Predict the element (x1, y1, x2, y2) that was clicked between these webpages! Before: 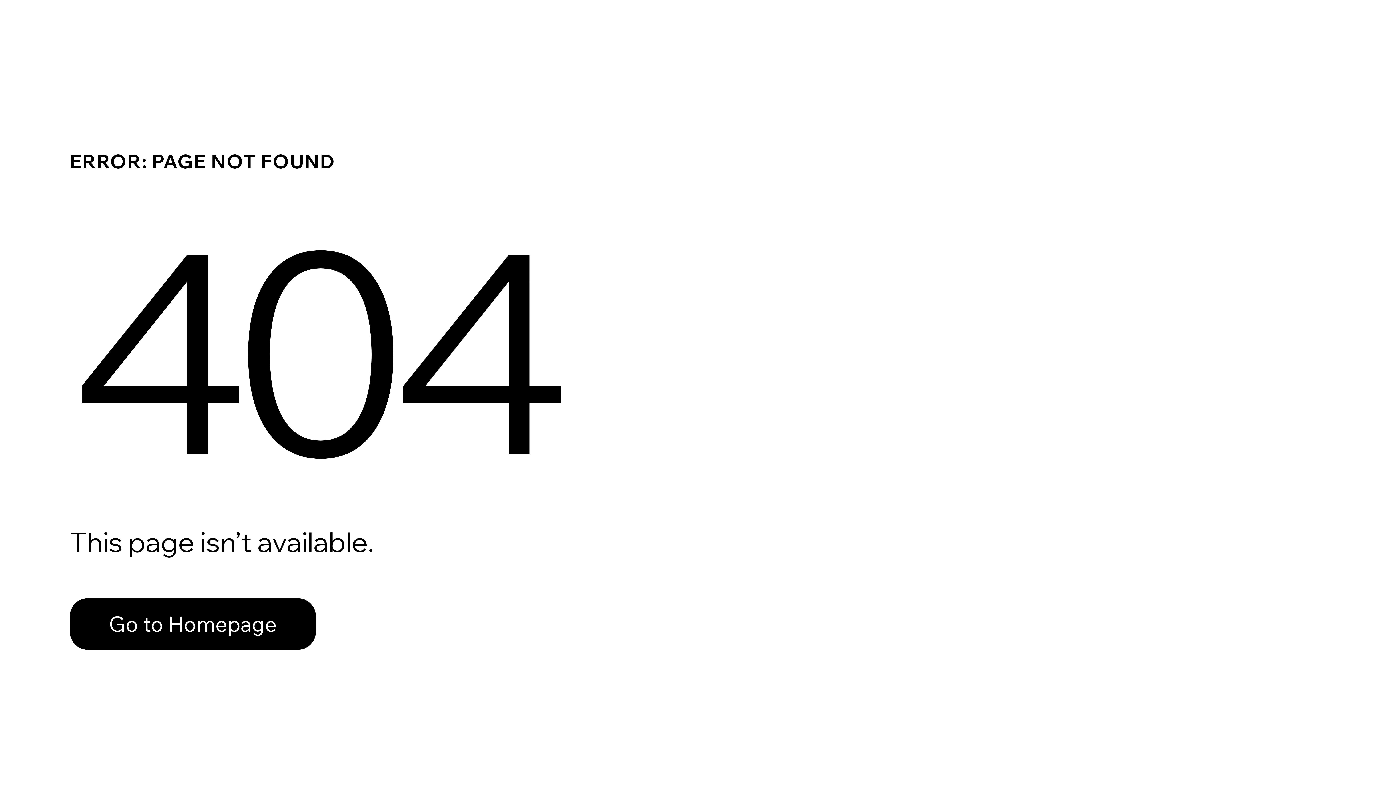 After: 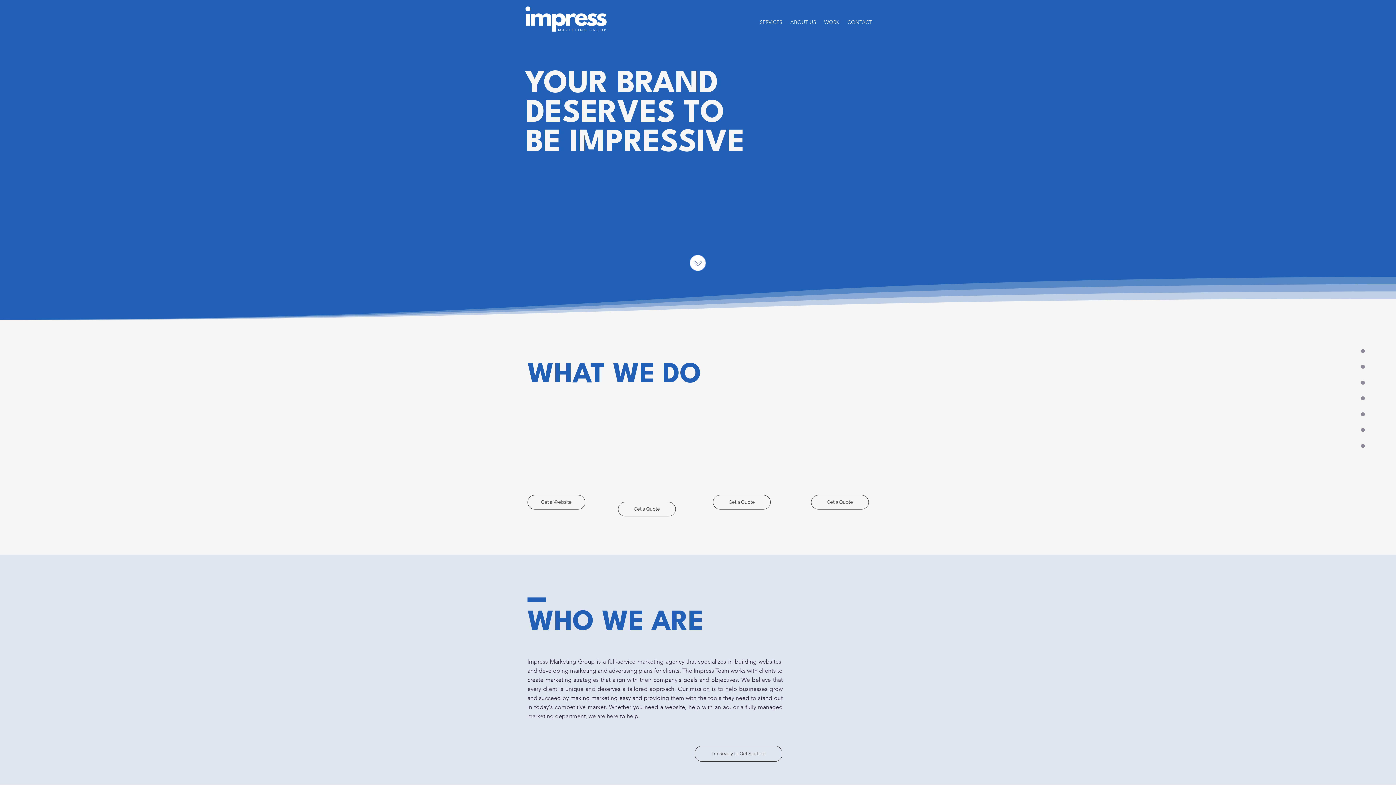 Action: bbox: (69, 582, 768, 659) label: Go to Homepage